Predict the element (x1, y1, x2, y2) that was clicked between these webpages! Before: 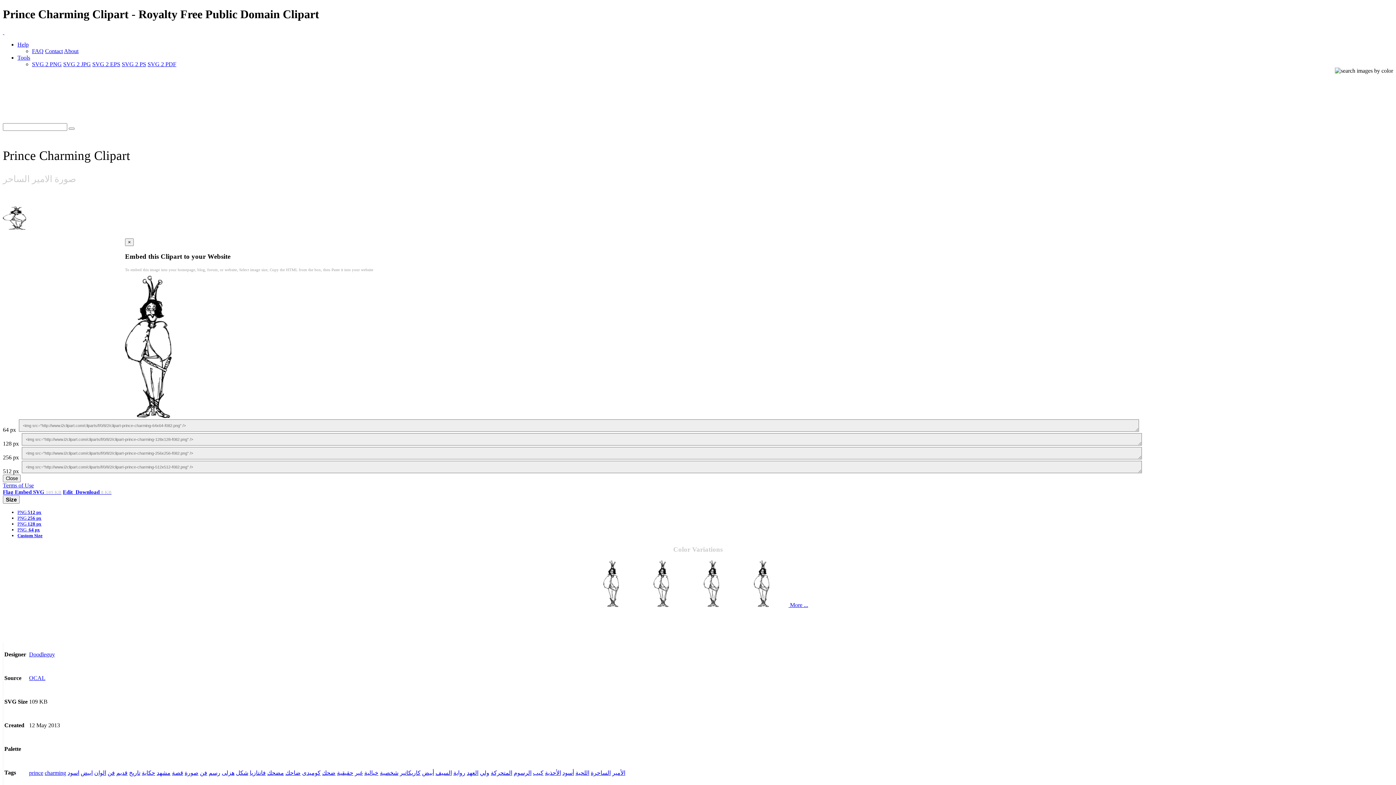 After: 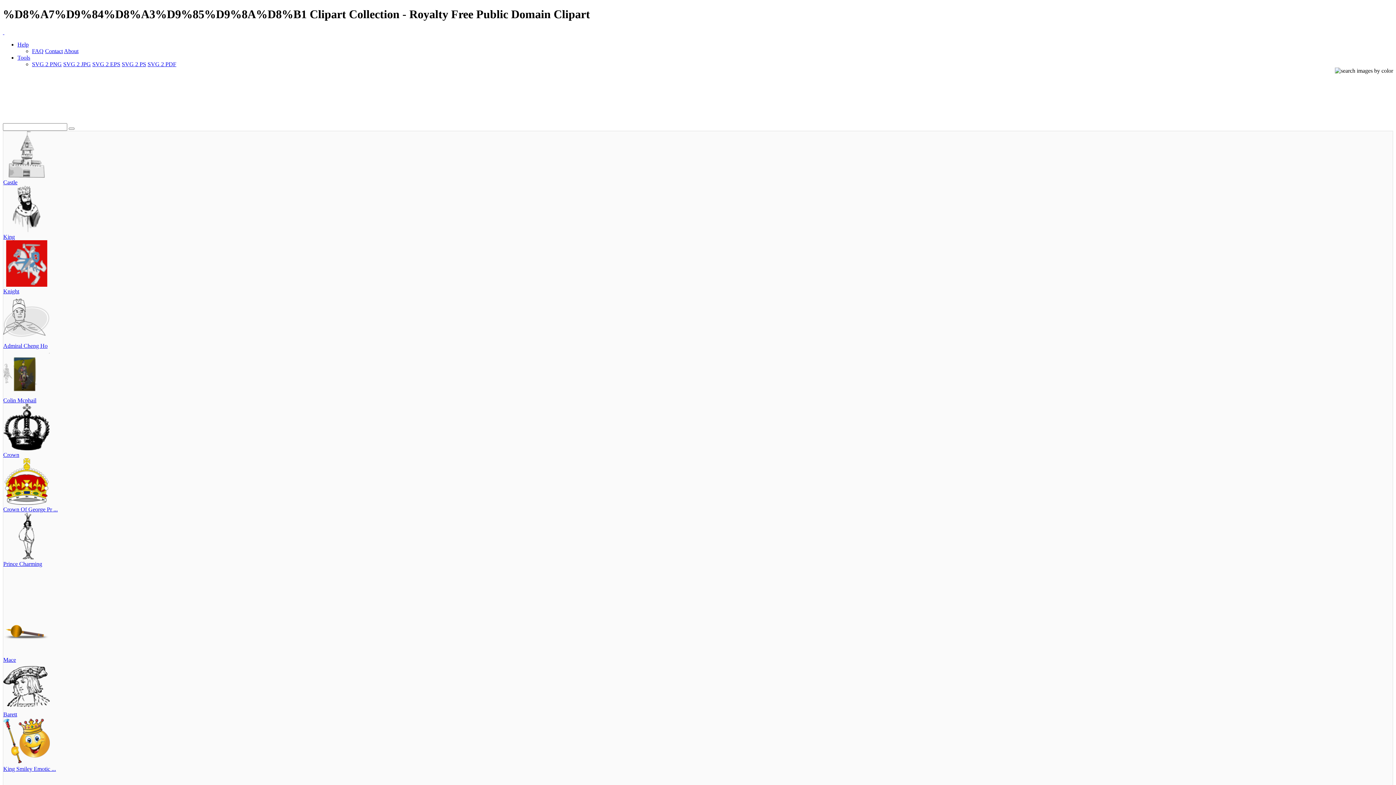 Action: label: الأمير bbox: (612, 770, 625, 776)